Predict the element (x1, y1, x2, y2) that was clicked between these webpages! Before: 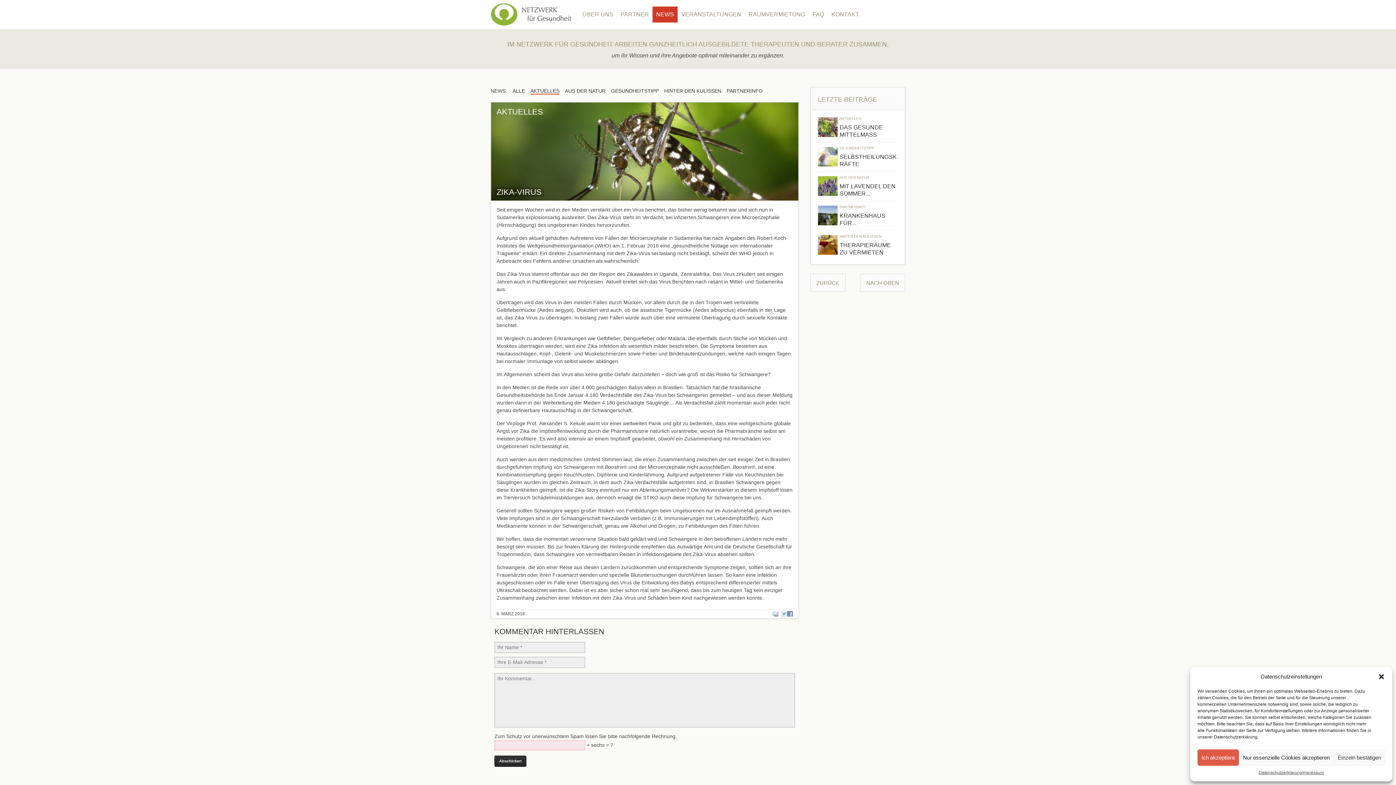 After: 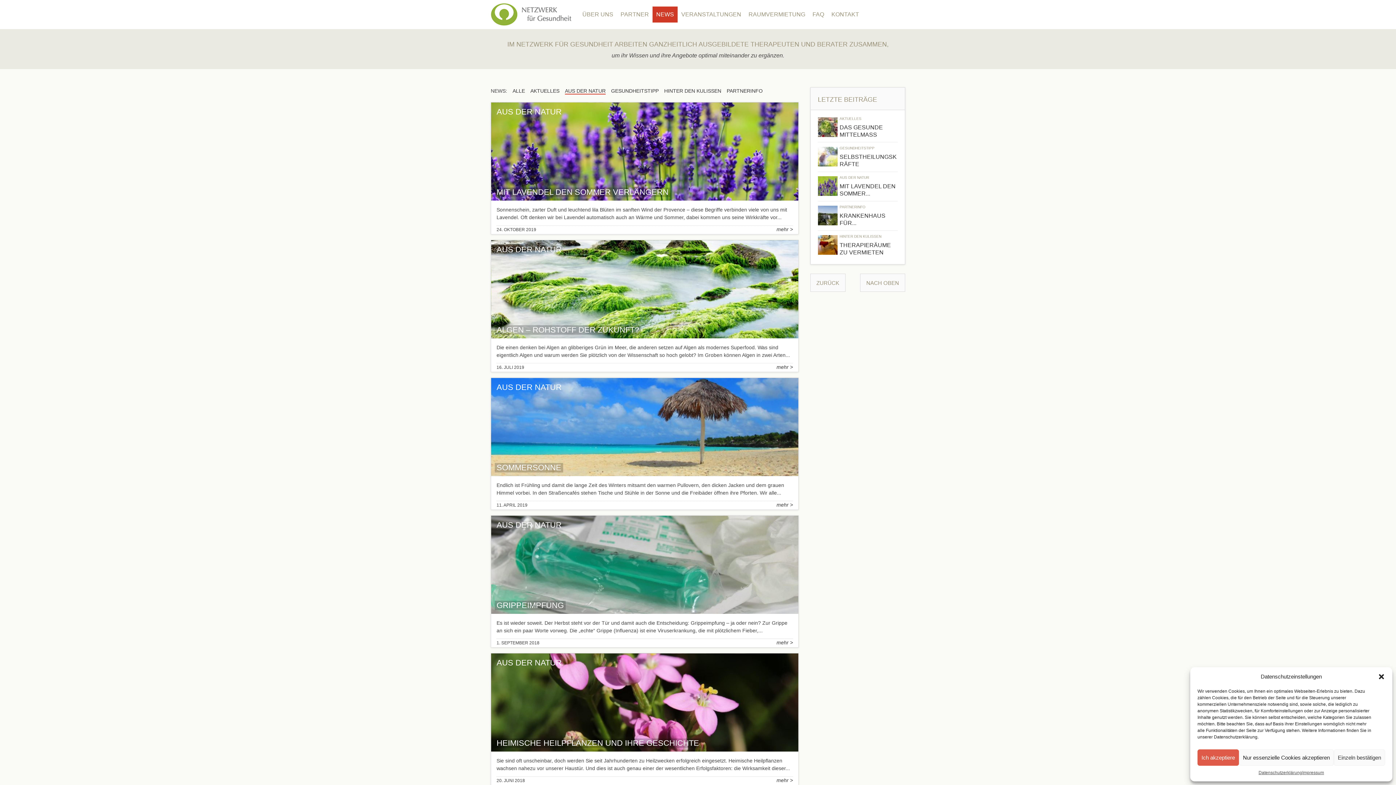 Action: label: AUS DER NATUR bbox: (839, 175, 869, 179)